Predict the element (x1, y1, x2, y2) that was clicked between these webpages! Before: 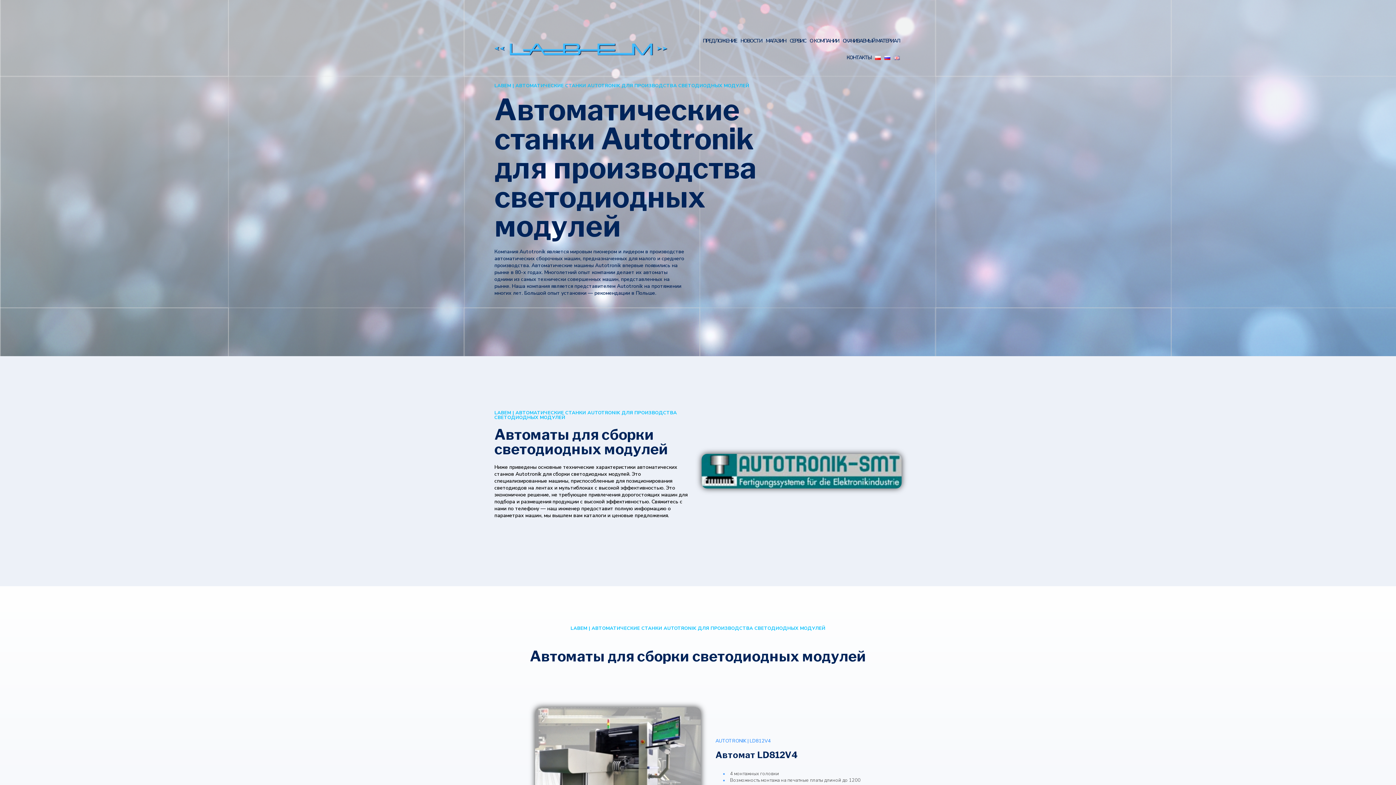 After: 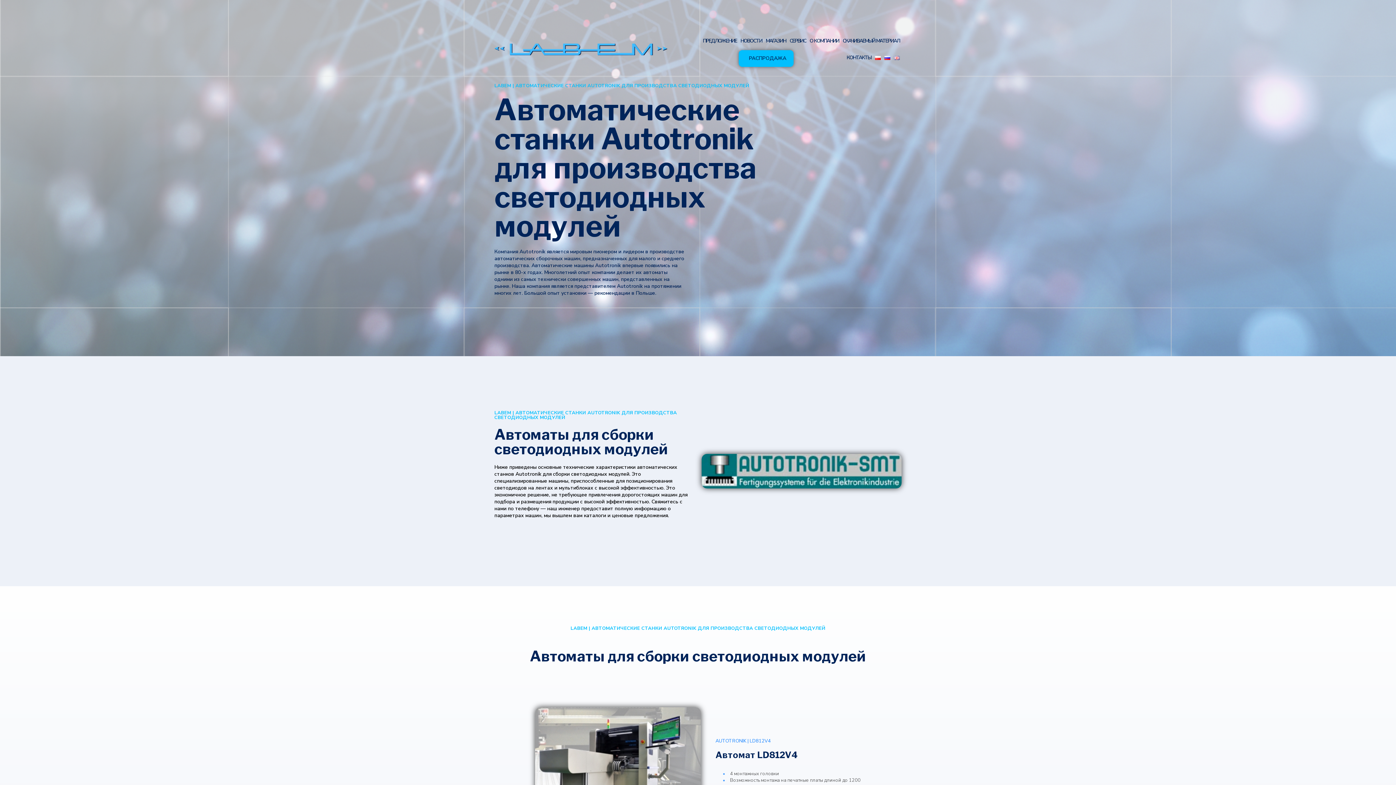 Action: bbox: (738, 32, 764, 49) label: НОВОСТИ